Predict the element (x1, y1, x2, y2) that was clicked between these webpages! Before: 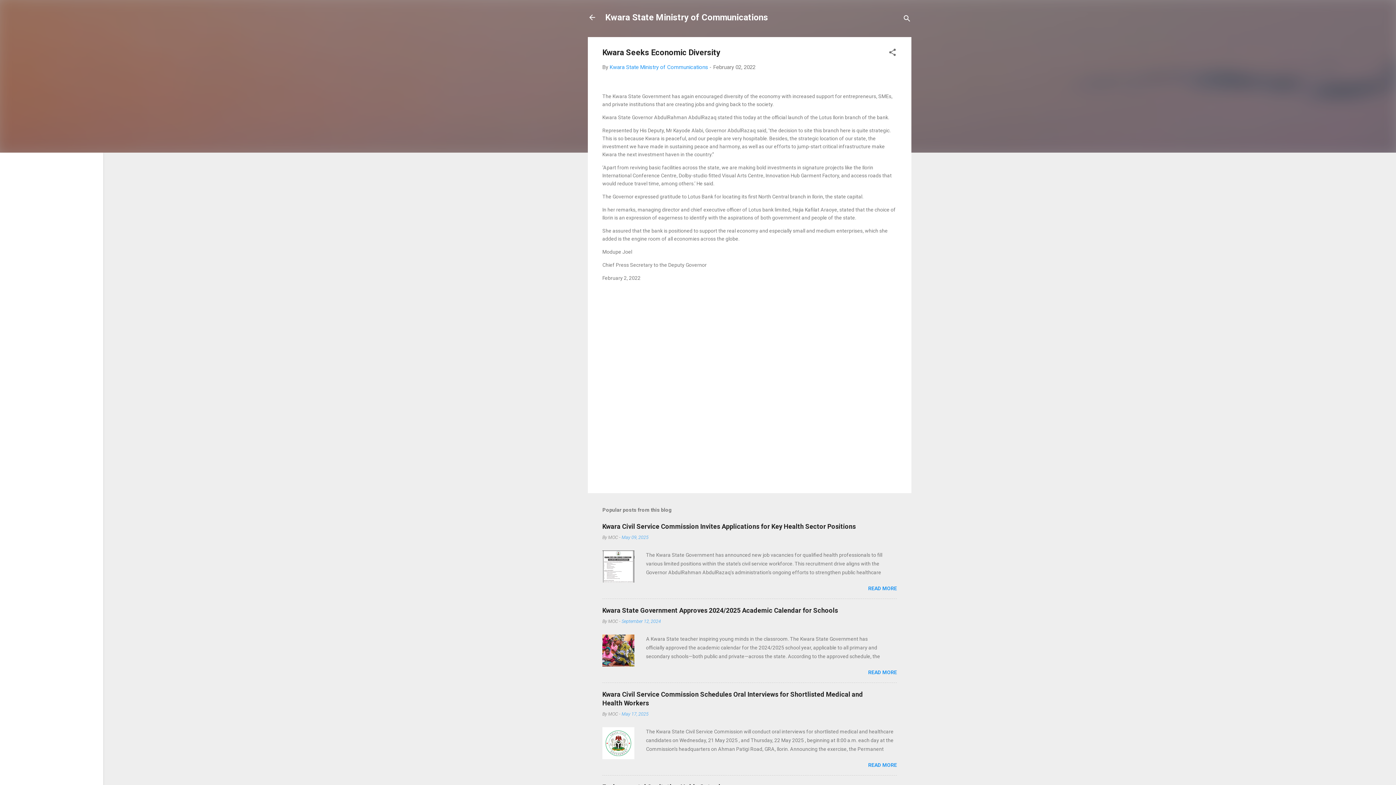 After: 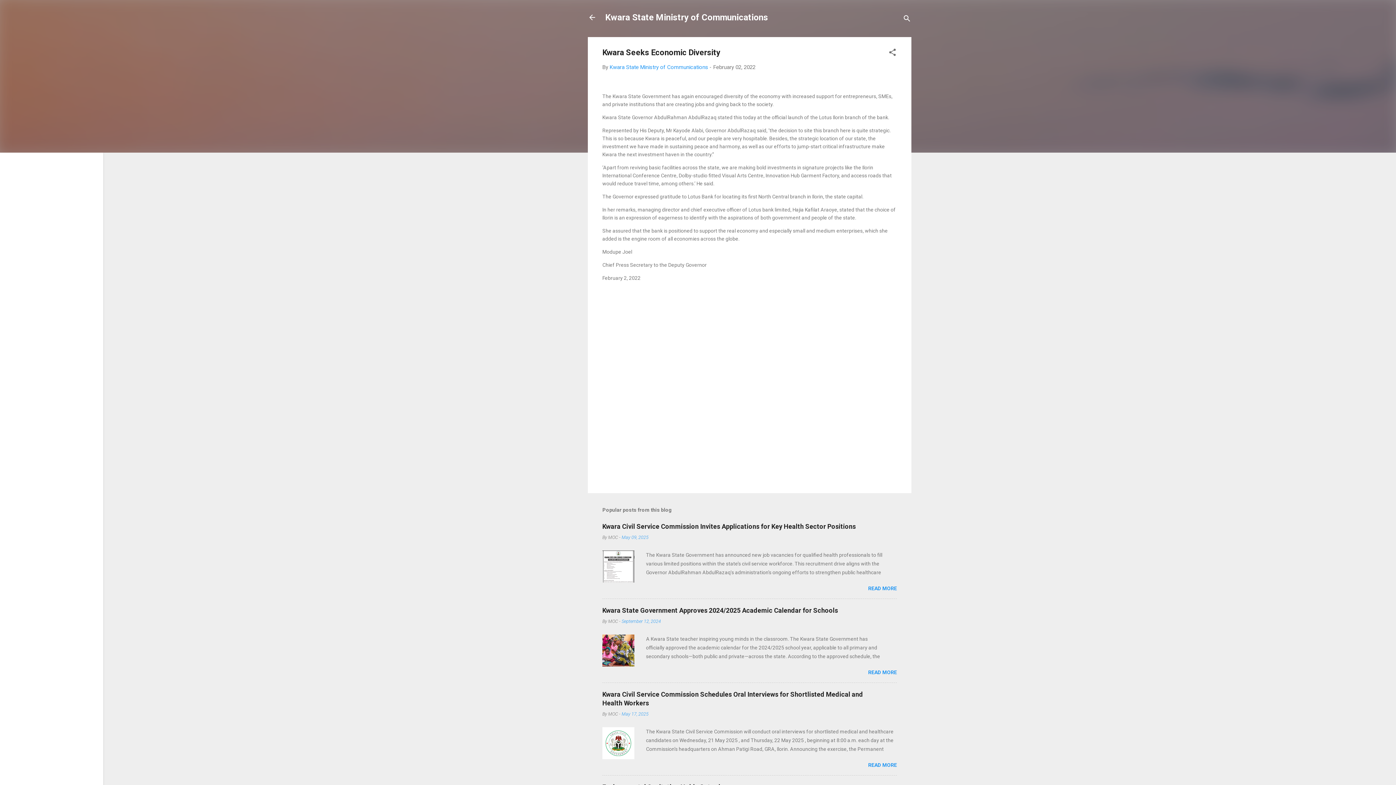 Action: bbox: (713, 64, 755, 70) label: February 02, 2022